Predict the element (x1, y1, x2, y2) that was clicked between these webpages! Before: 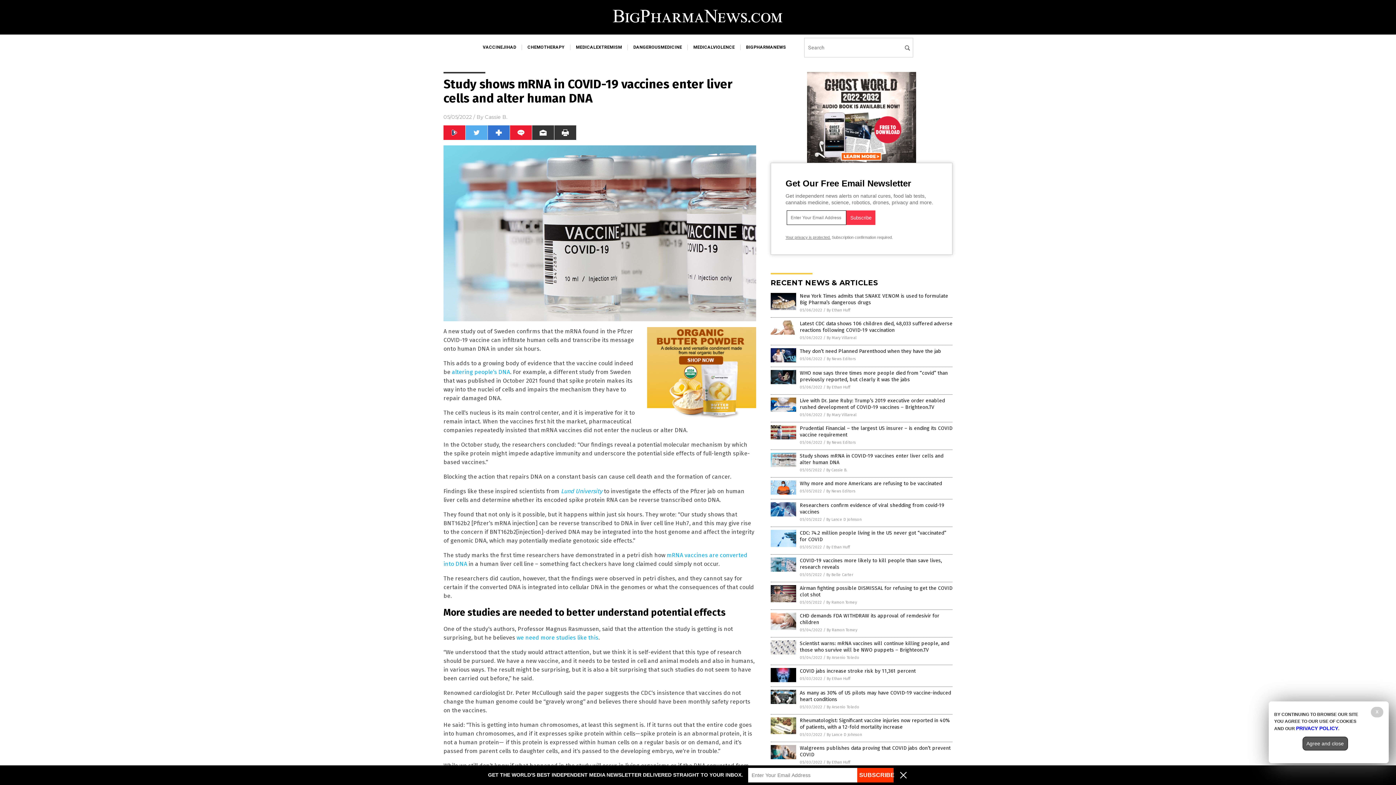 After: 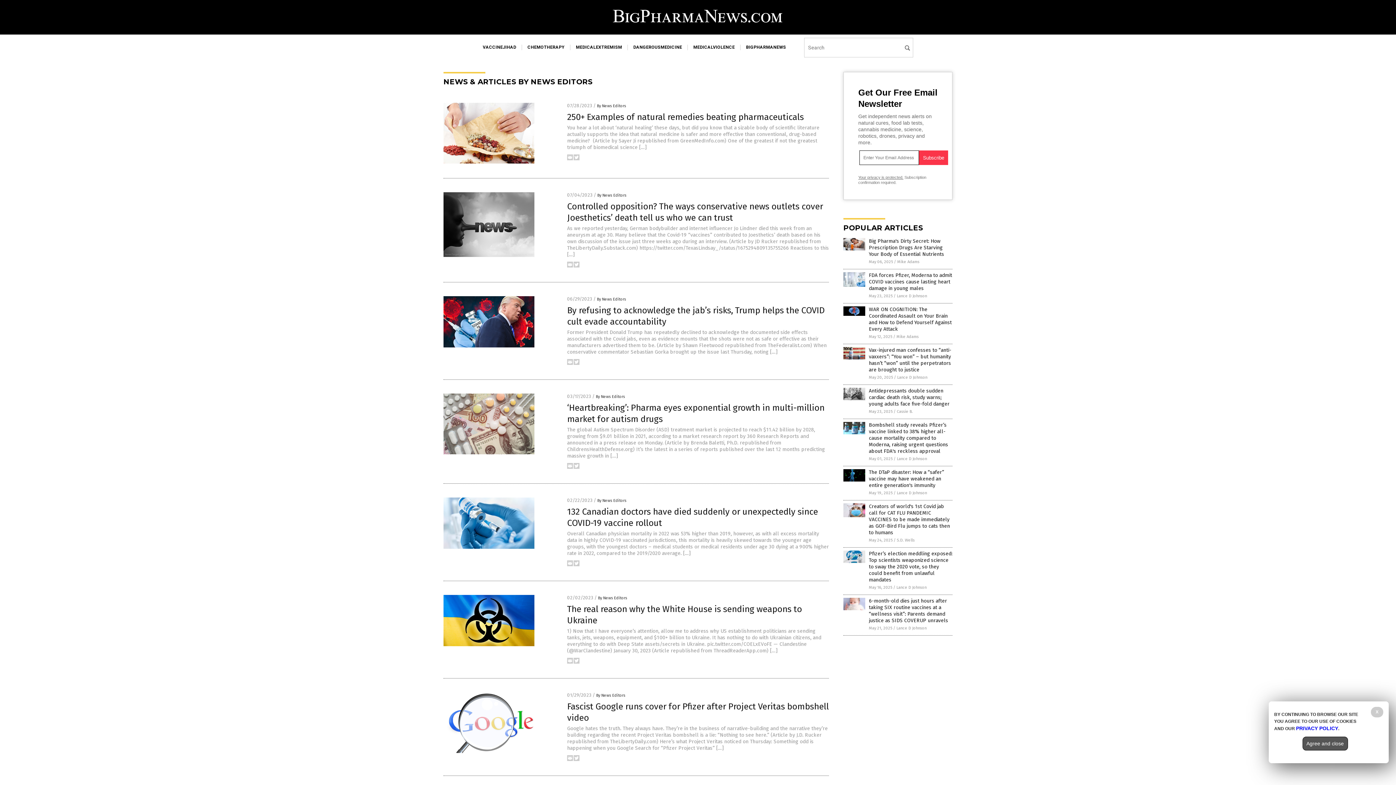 Action: label: By News Editors bbox: (826, 440, 856, 445)